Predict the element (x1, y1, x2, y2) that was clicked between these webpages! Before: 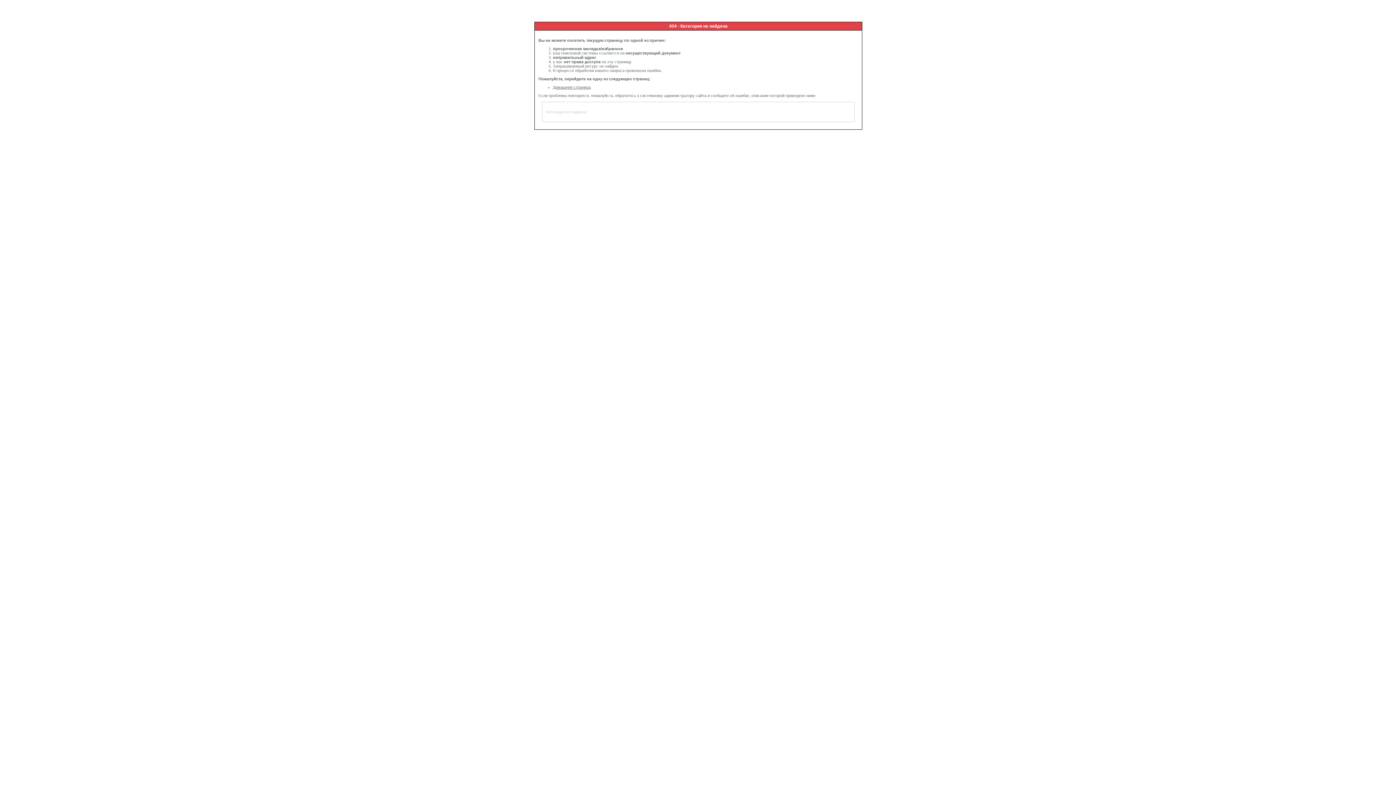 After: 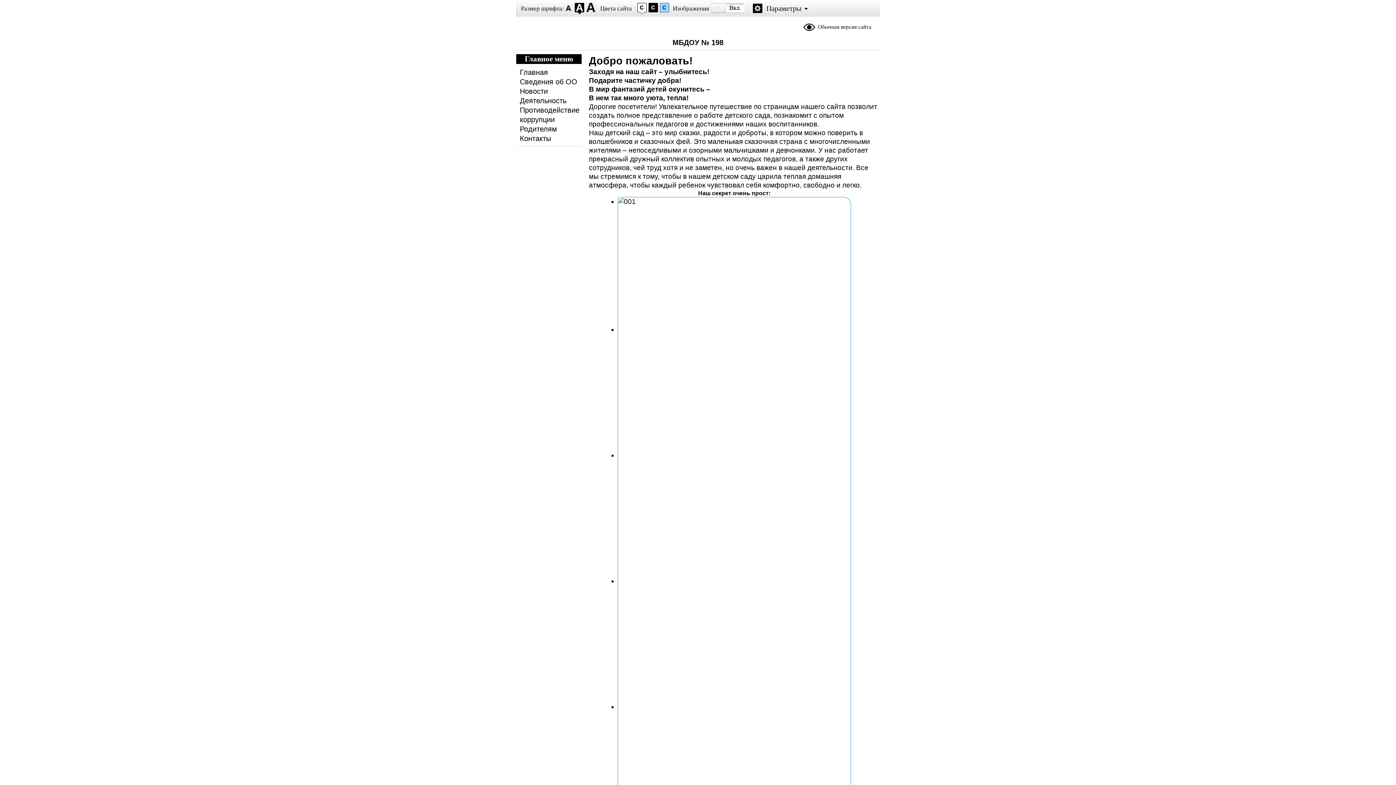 Action: bbox: (553, 85, 590, 89) label: Домашняя страница